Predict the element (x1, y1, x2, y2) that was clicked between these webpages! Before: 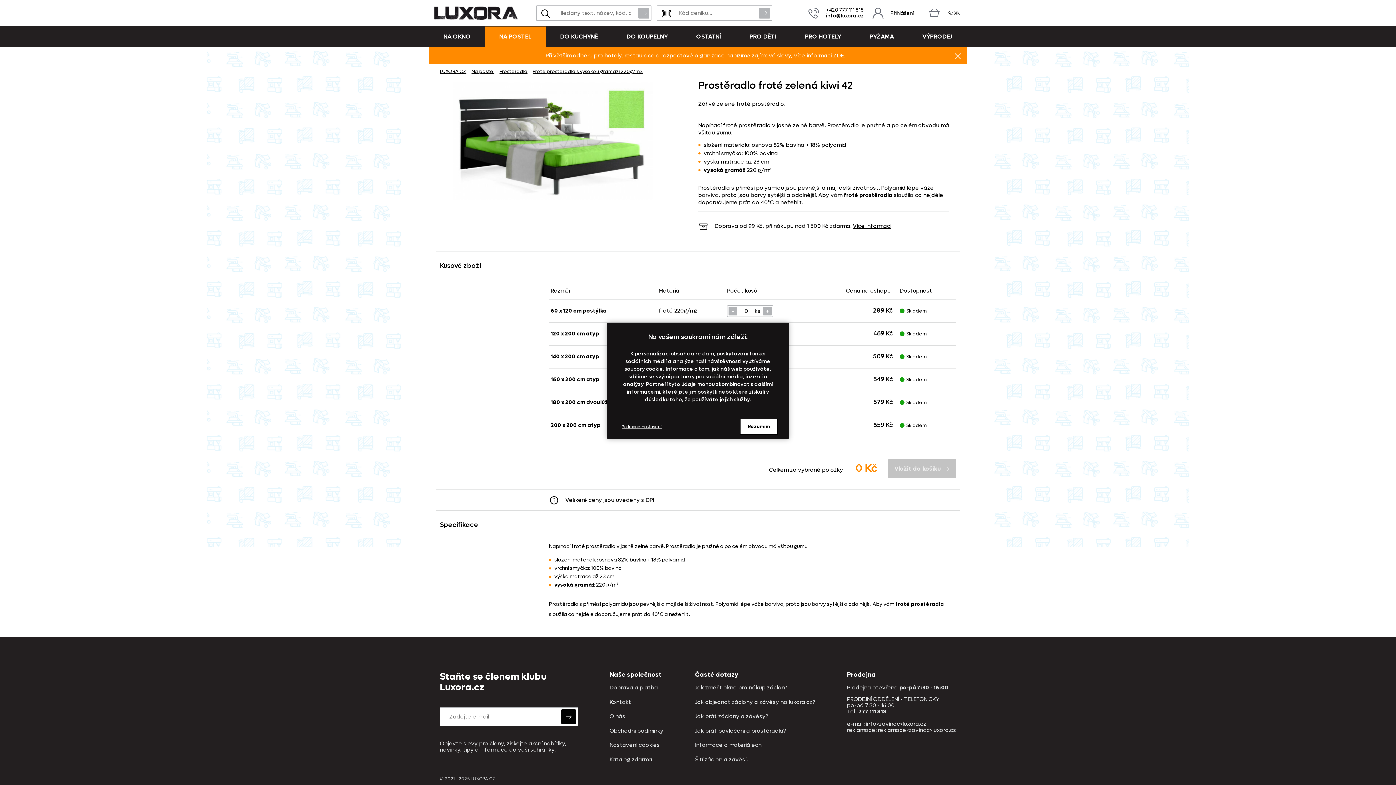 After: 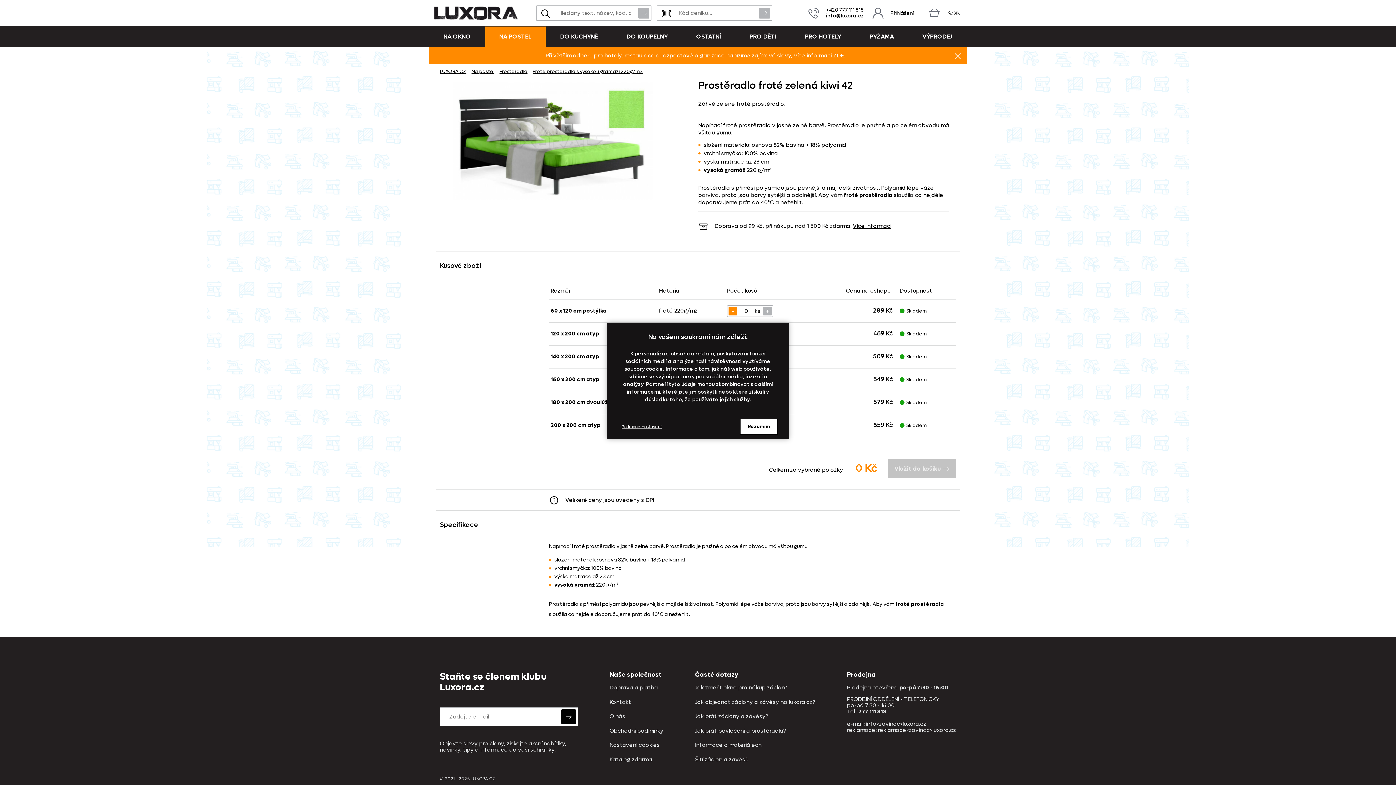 Action: bbox: (728, 306, 737, 315) label: -